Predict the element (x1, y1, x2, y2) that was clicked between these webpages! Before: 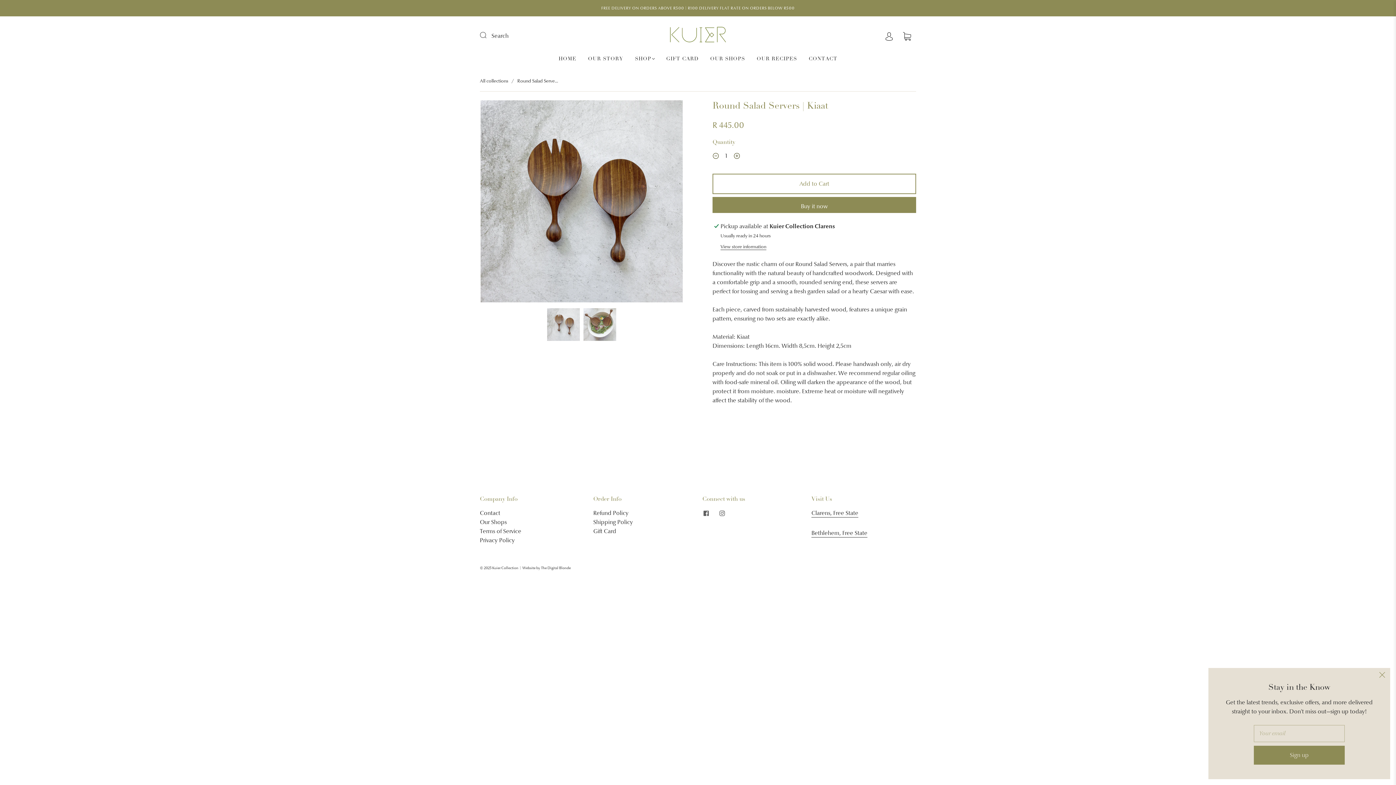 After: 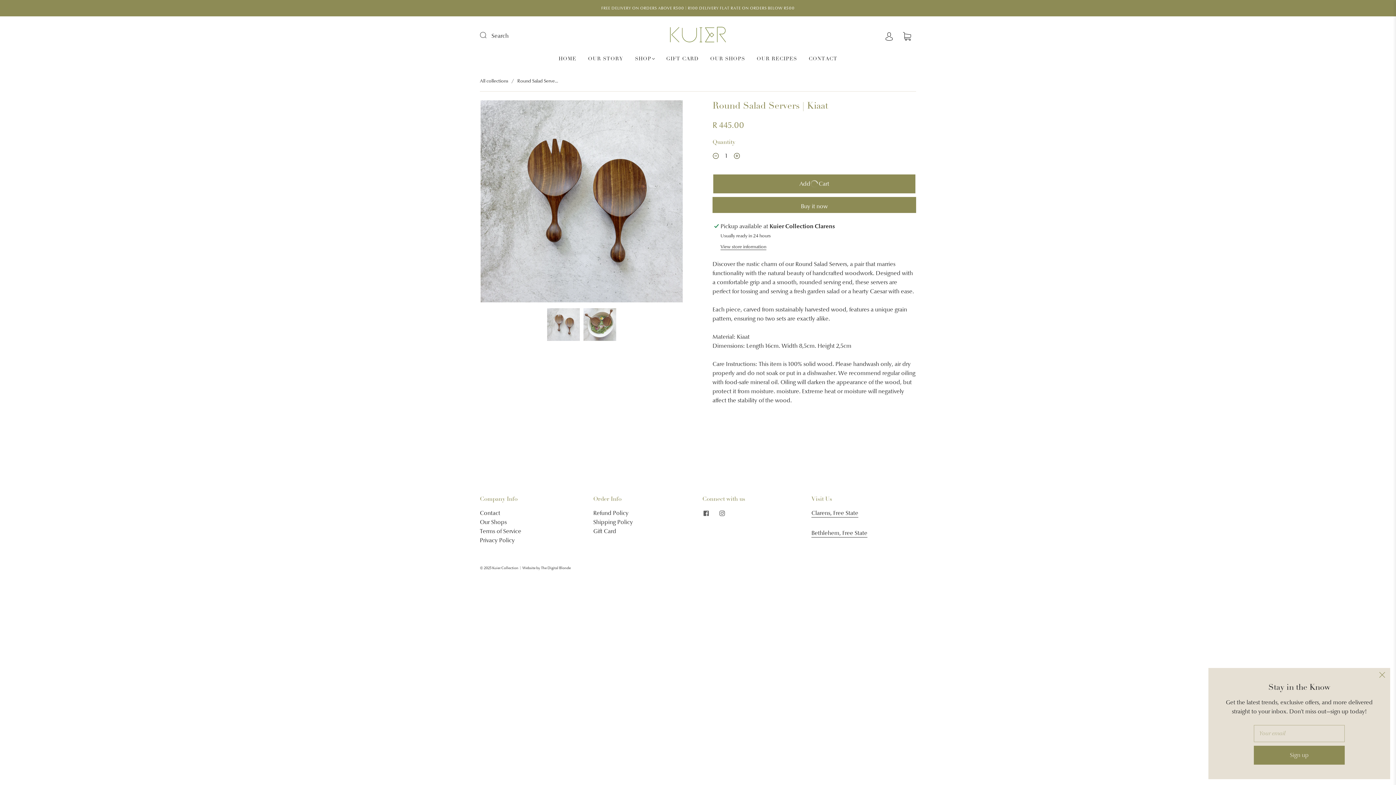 Action: bbox: (712, 173, 916, 194) label: Add to Cart